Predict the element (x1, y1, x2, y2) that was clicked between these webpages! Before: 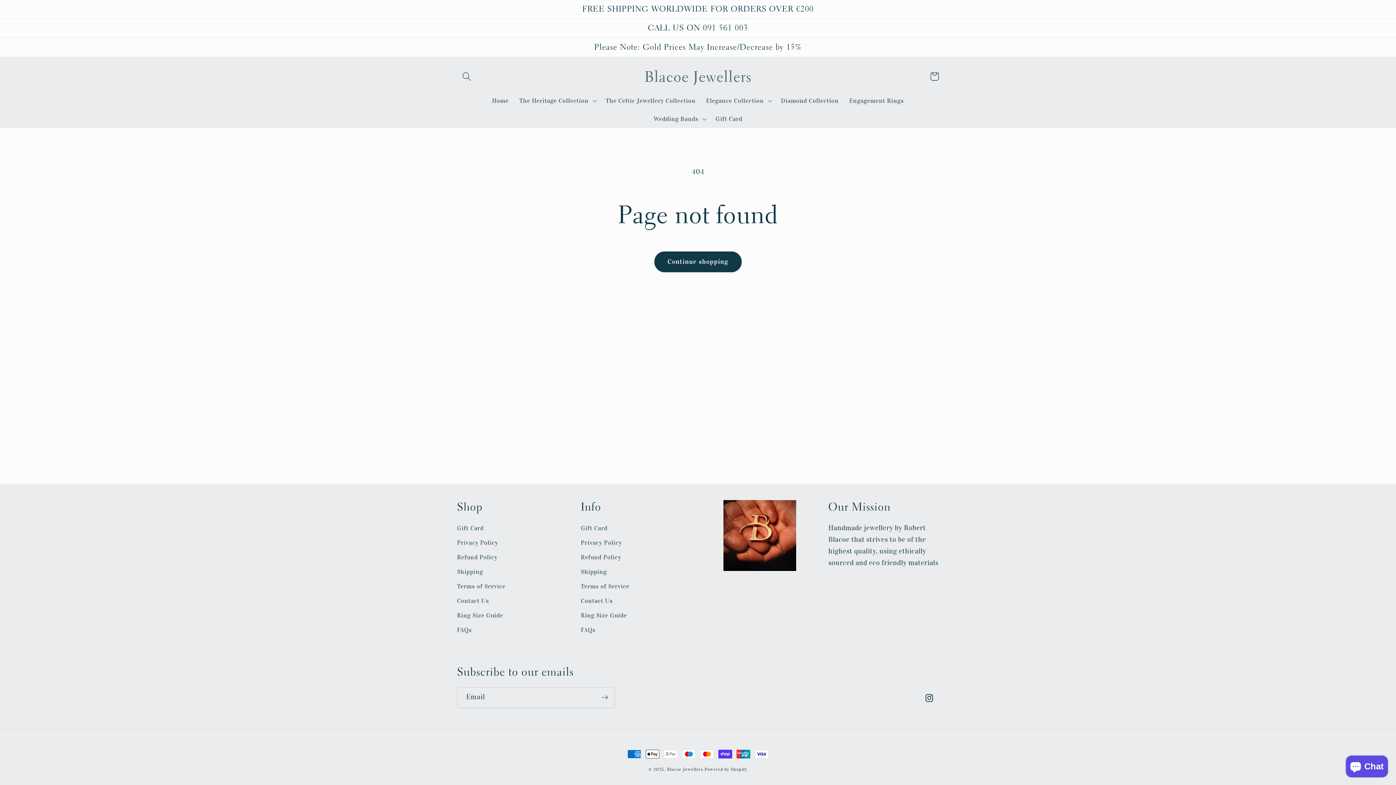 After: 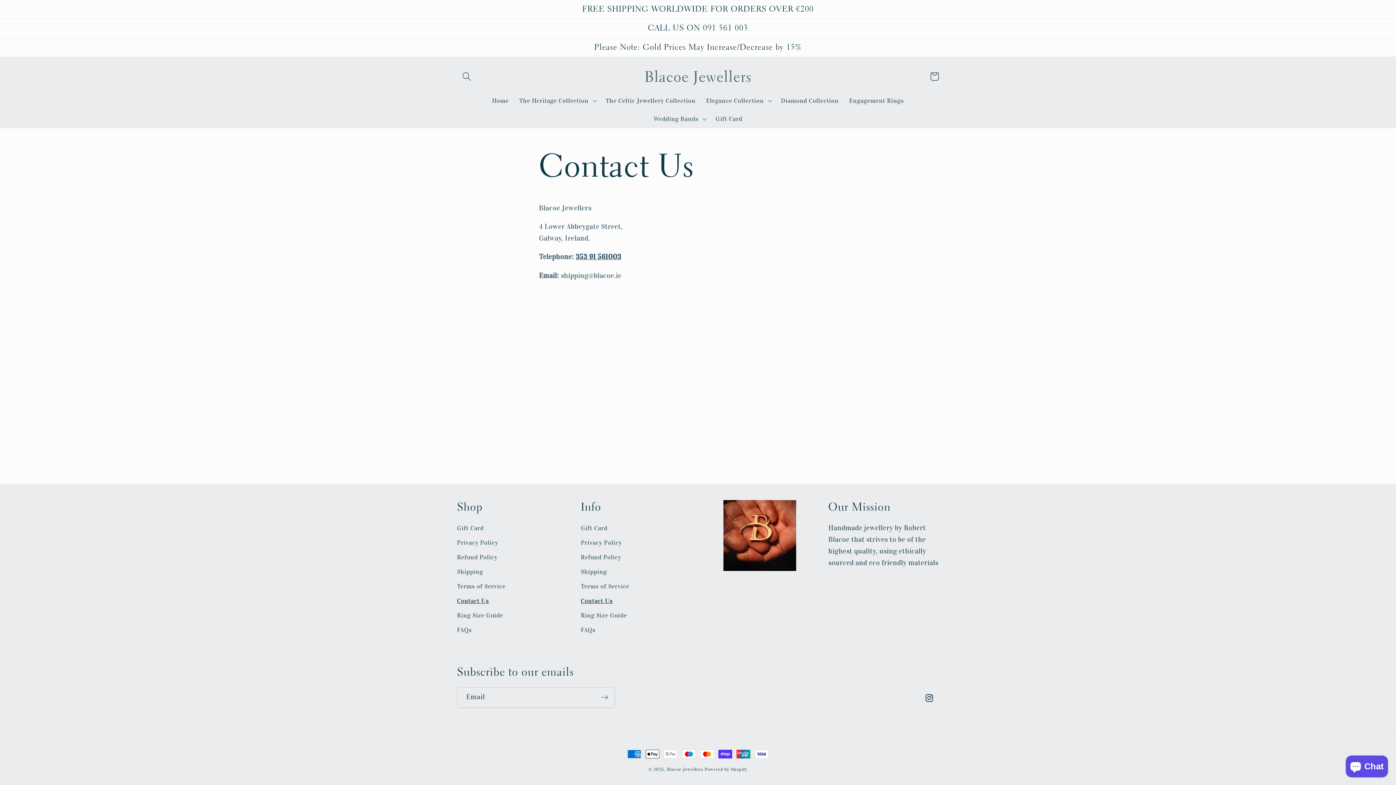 Action: label: Contact Us bbox: (580, 594, 613, 608)